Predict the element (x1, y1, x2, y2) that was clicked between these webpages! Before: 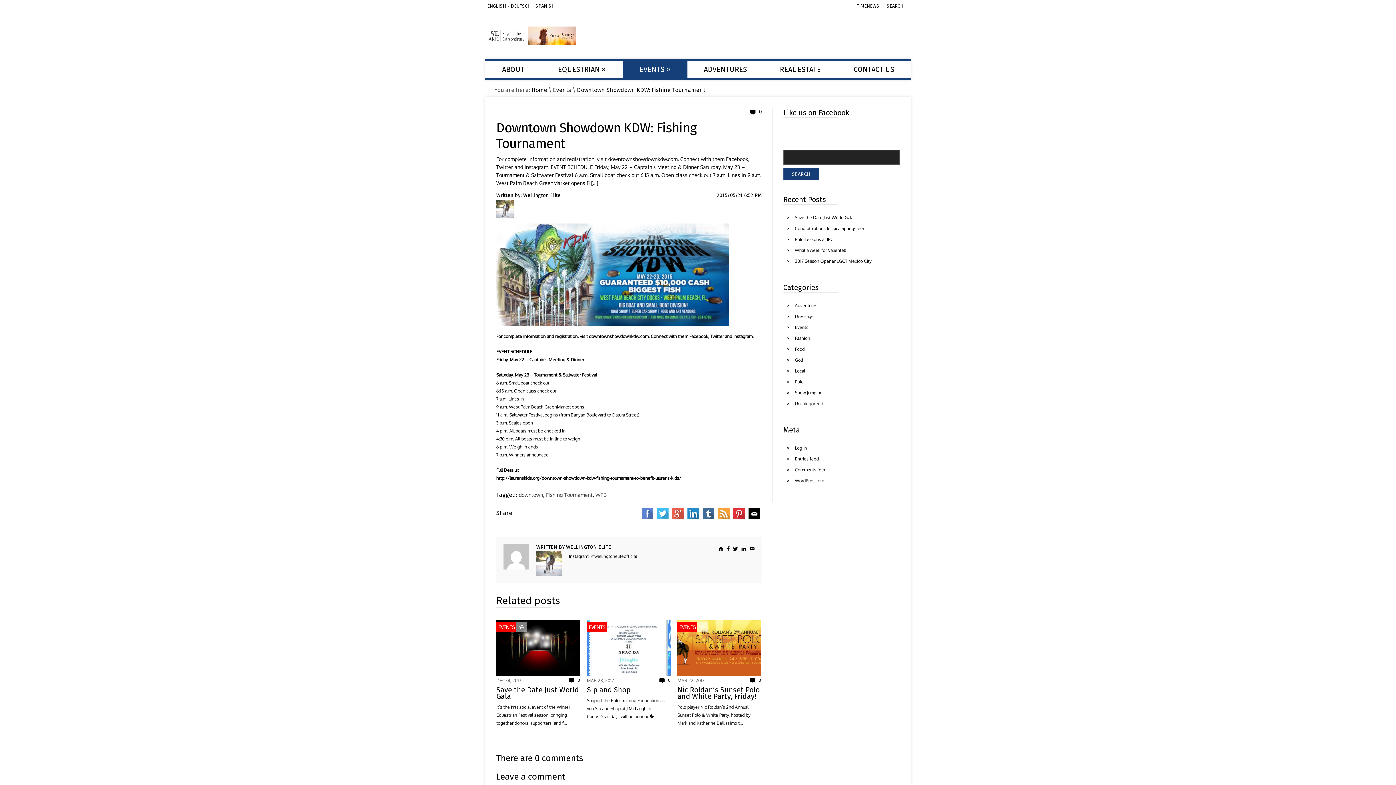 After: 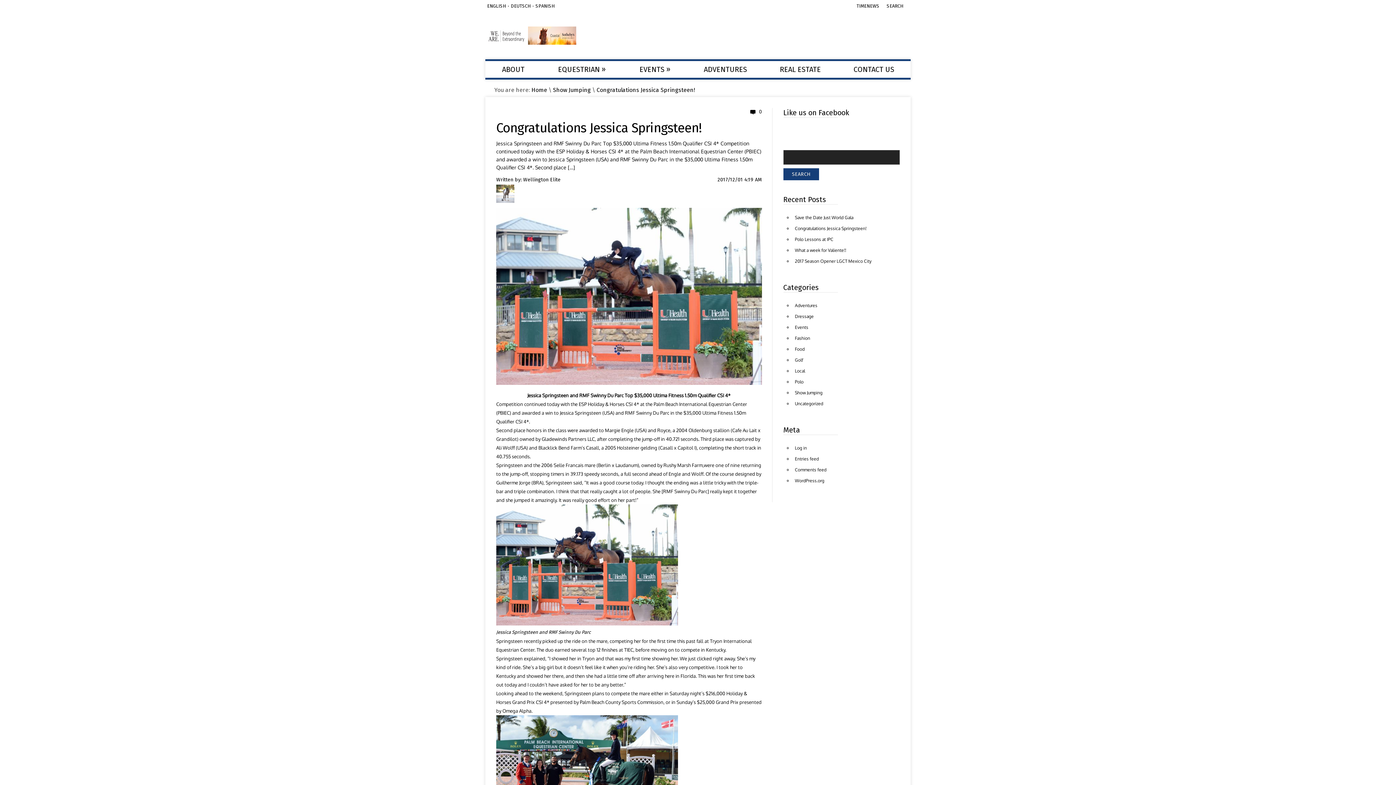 Action: bbox: (795, 225, 866, 231) label: Congratulations Jessica Springsteen!